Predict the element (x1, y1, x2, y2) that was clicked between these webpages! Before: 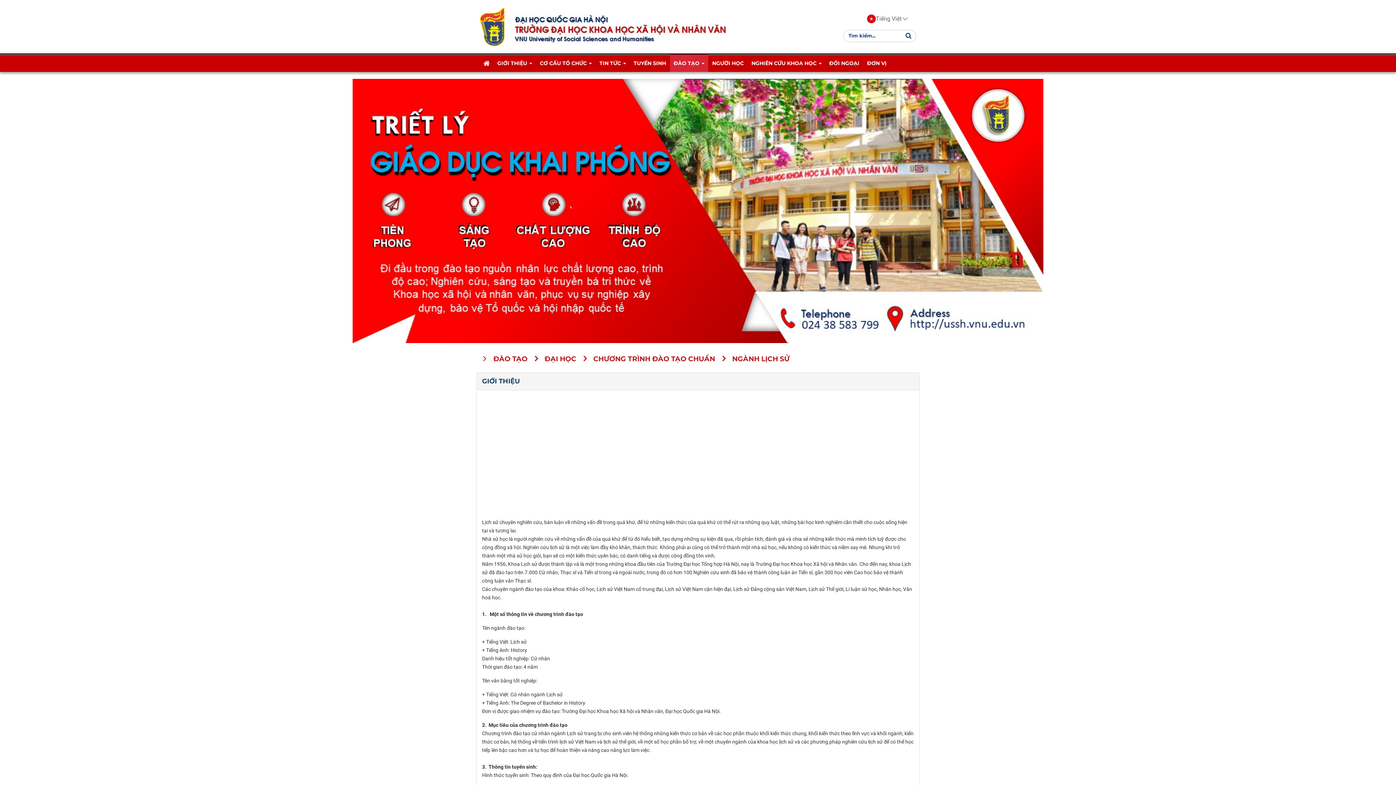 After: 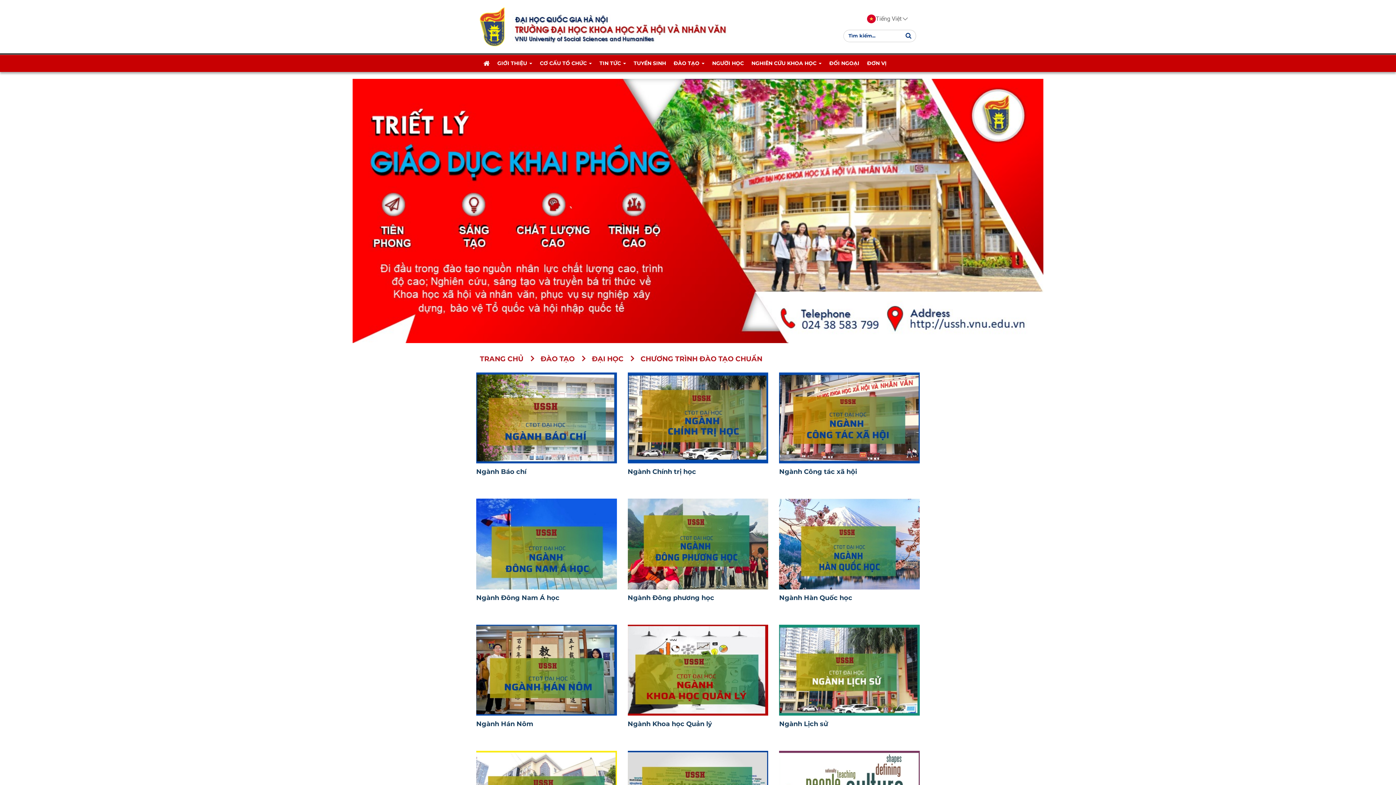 Action: label: CHƯƠNG TRÌNH ĐÀO TẠO CHUẨN bbox: (593, 351, 729, 366)